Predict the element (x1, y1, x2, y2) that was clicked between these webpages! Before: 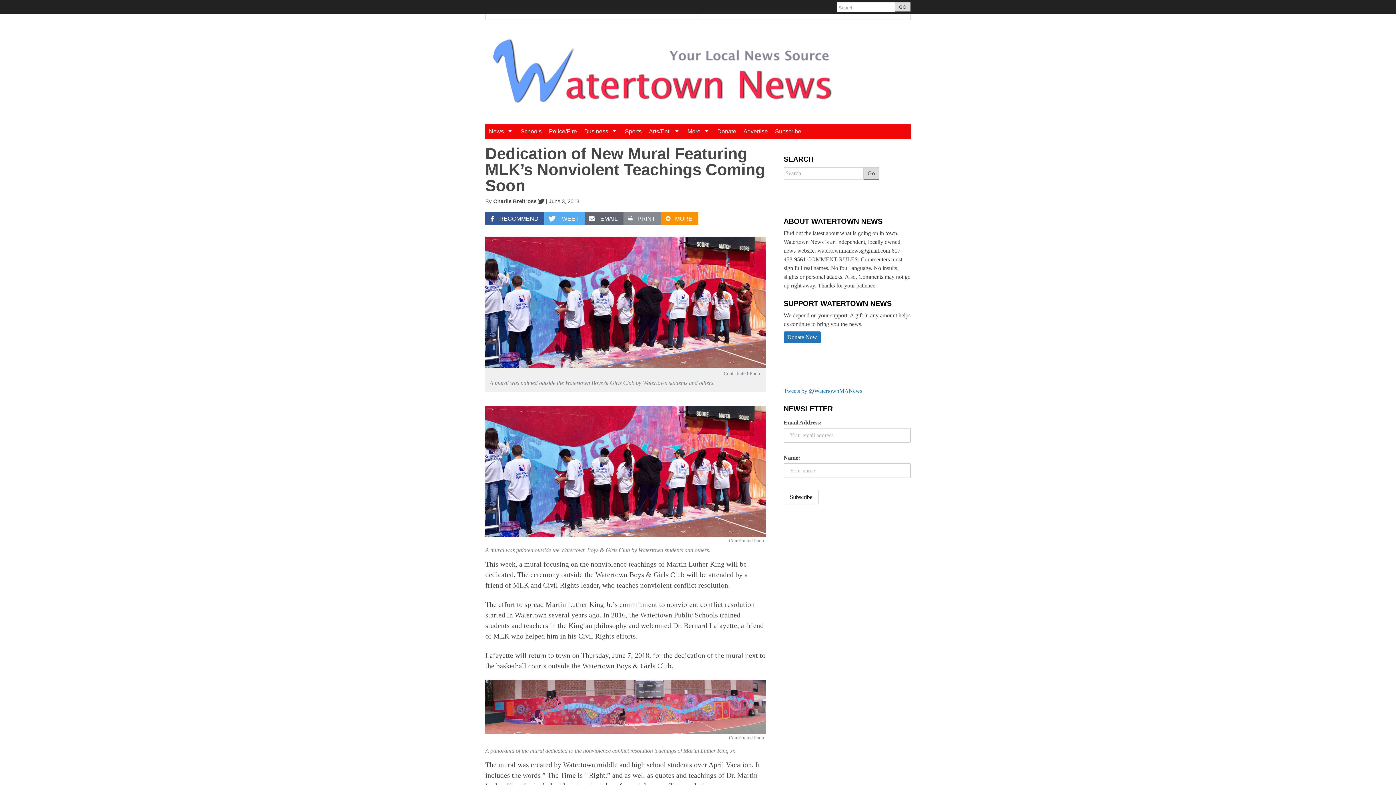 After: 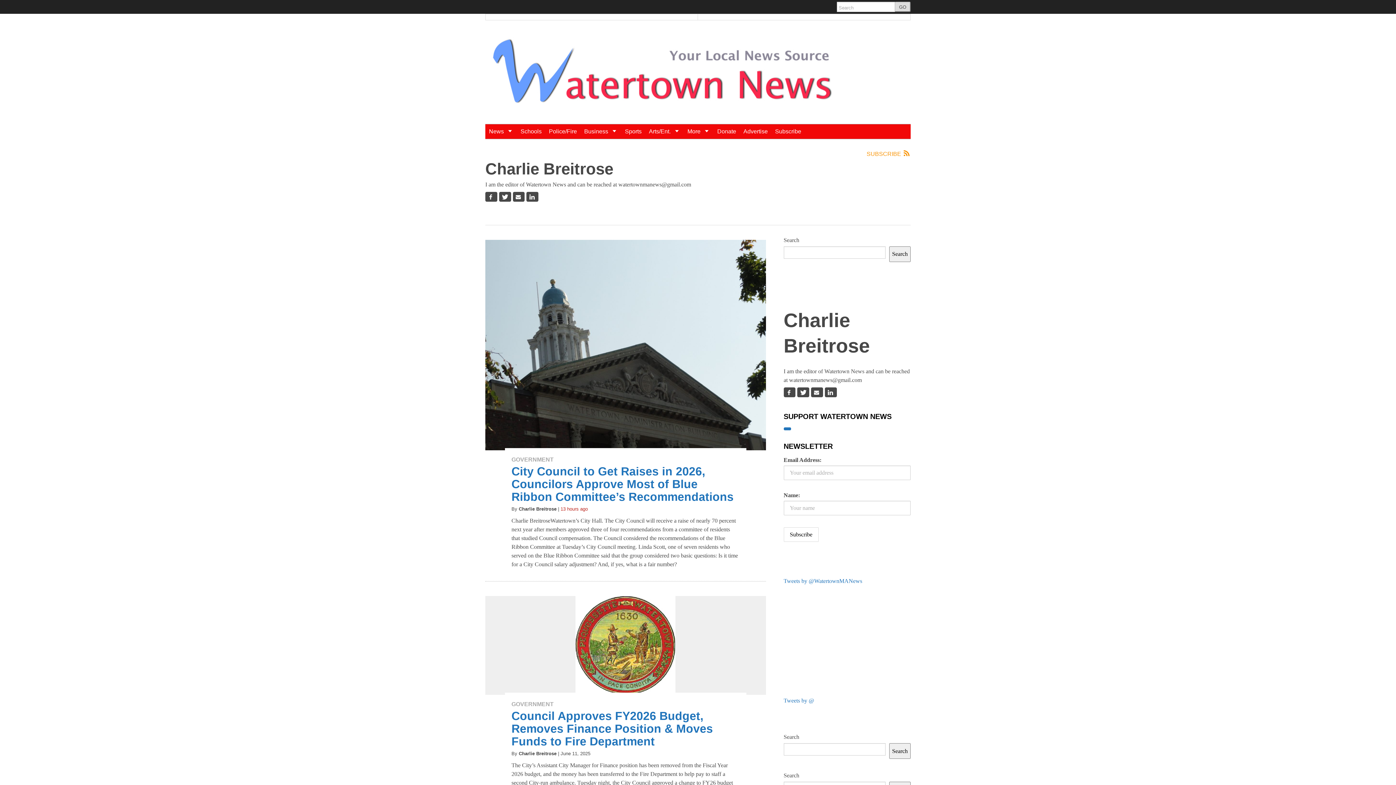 Action: label: Charlie Breitrose bbox: (493, 198, 536, 204)